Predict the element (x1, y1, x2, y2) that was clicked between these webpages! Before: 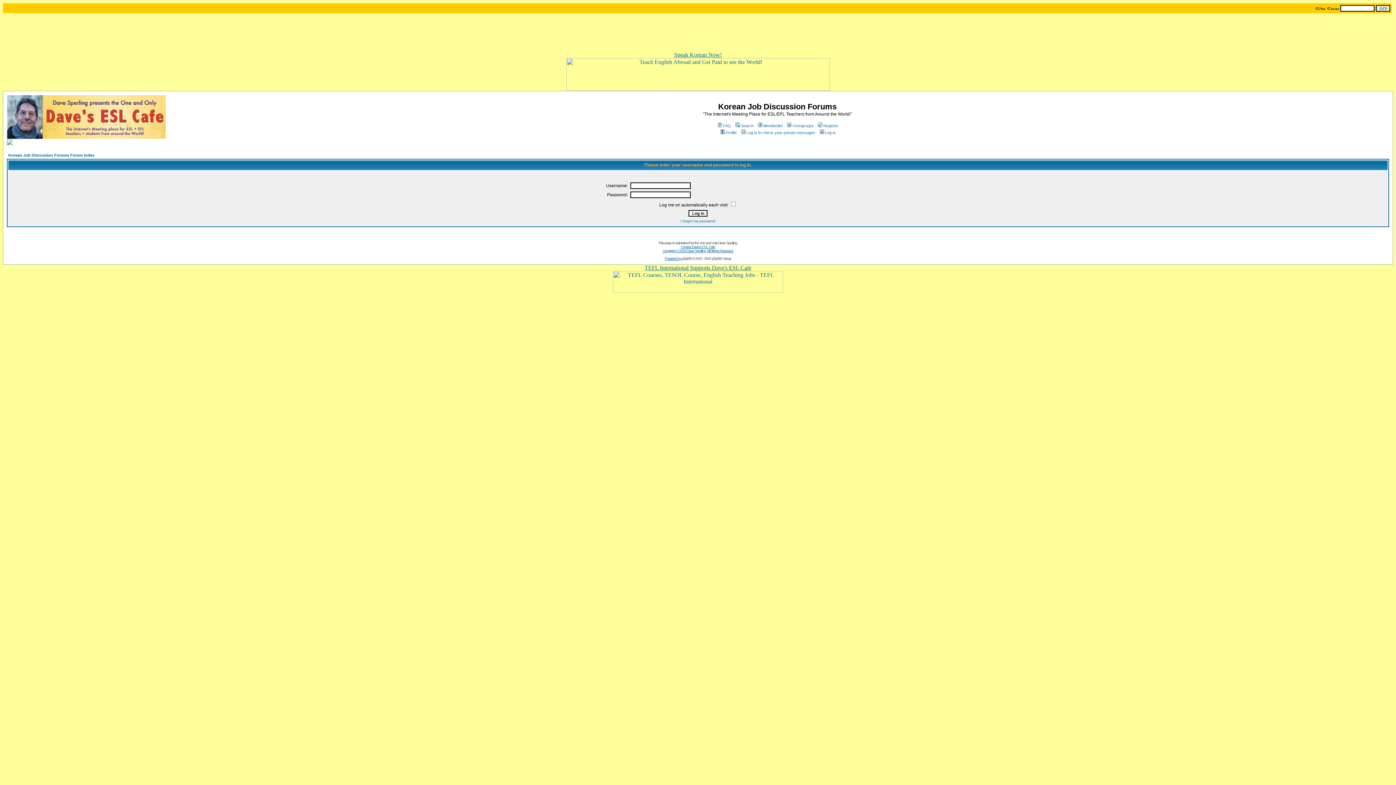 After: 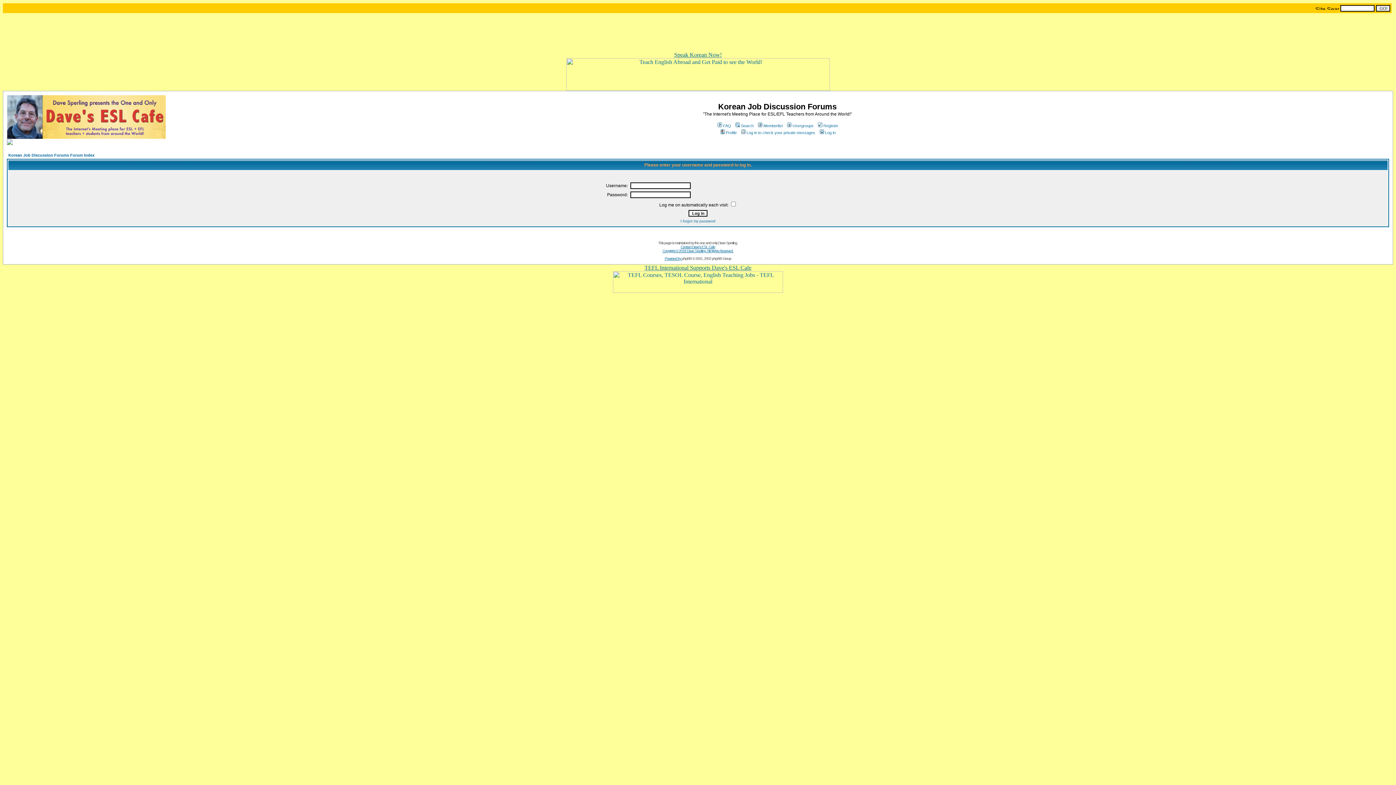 Action: bbox: (719, 130, 736, 134) label: Profile